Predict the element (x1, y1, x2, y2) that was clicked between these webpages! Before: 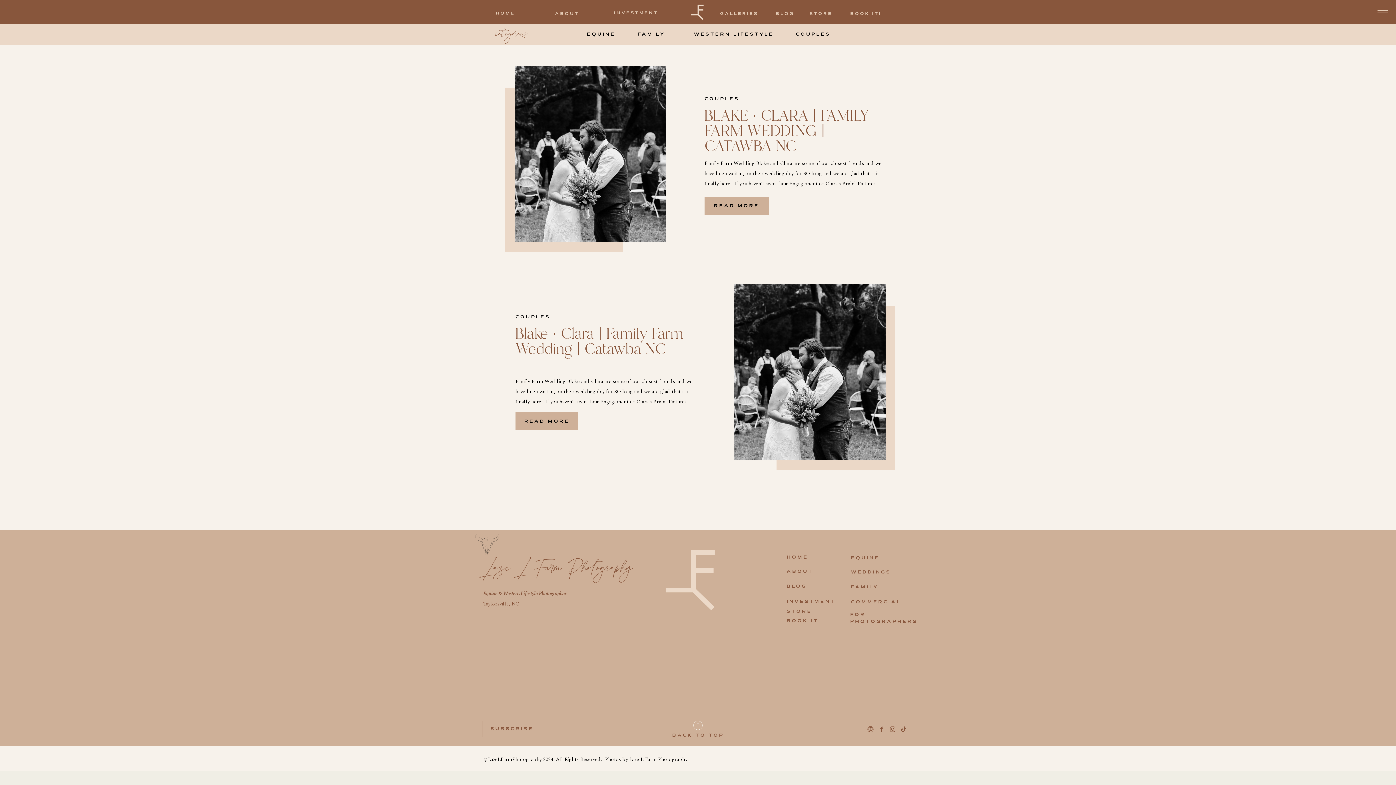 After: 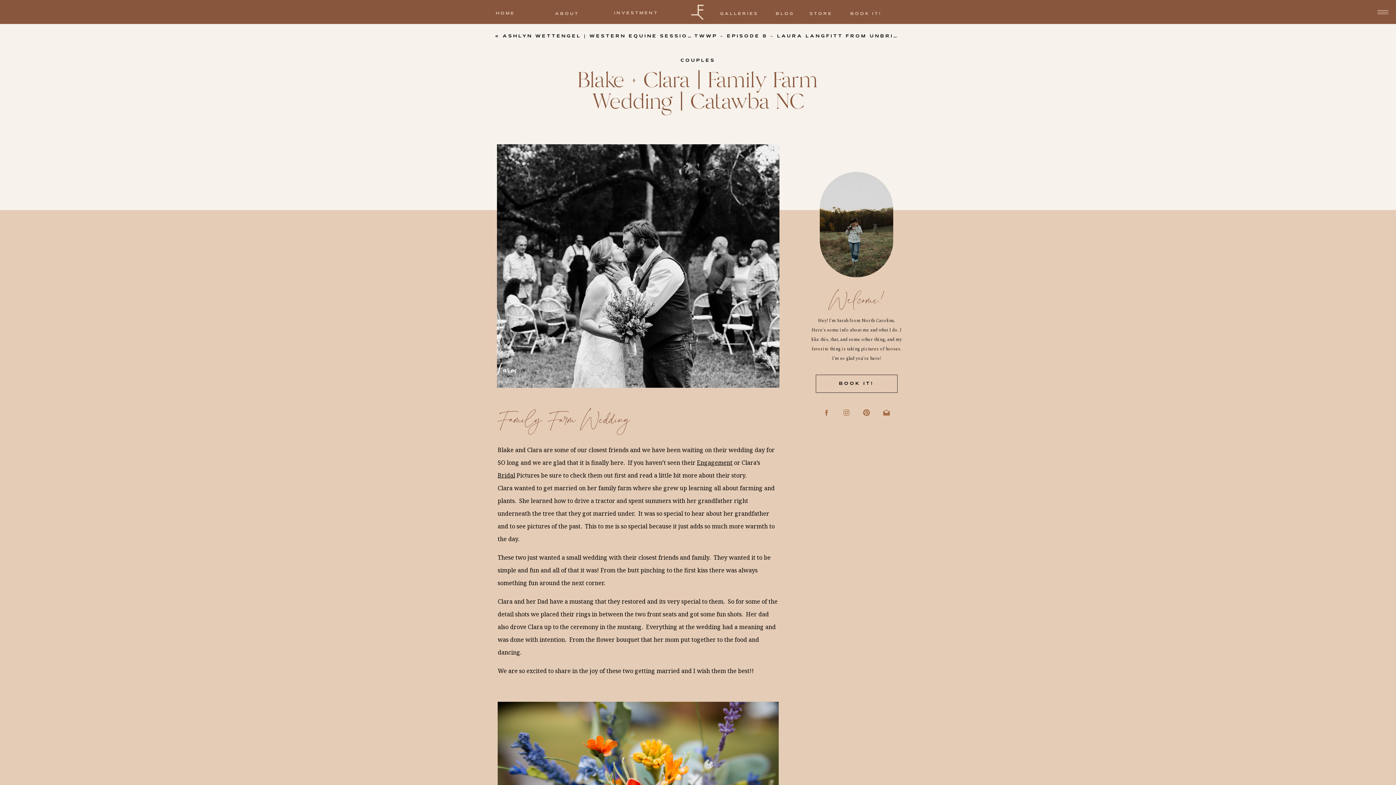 Action: bbox: (515, 323, 683, 360) label: Blake + Clara | Family Farm Wedding | Catawba NC